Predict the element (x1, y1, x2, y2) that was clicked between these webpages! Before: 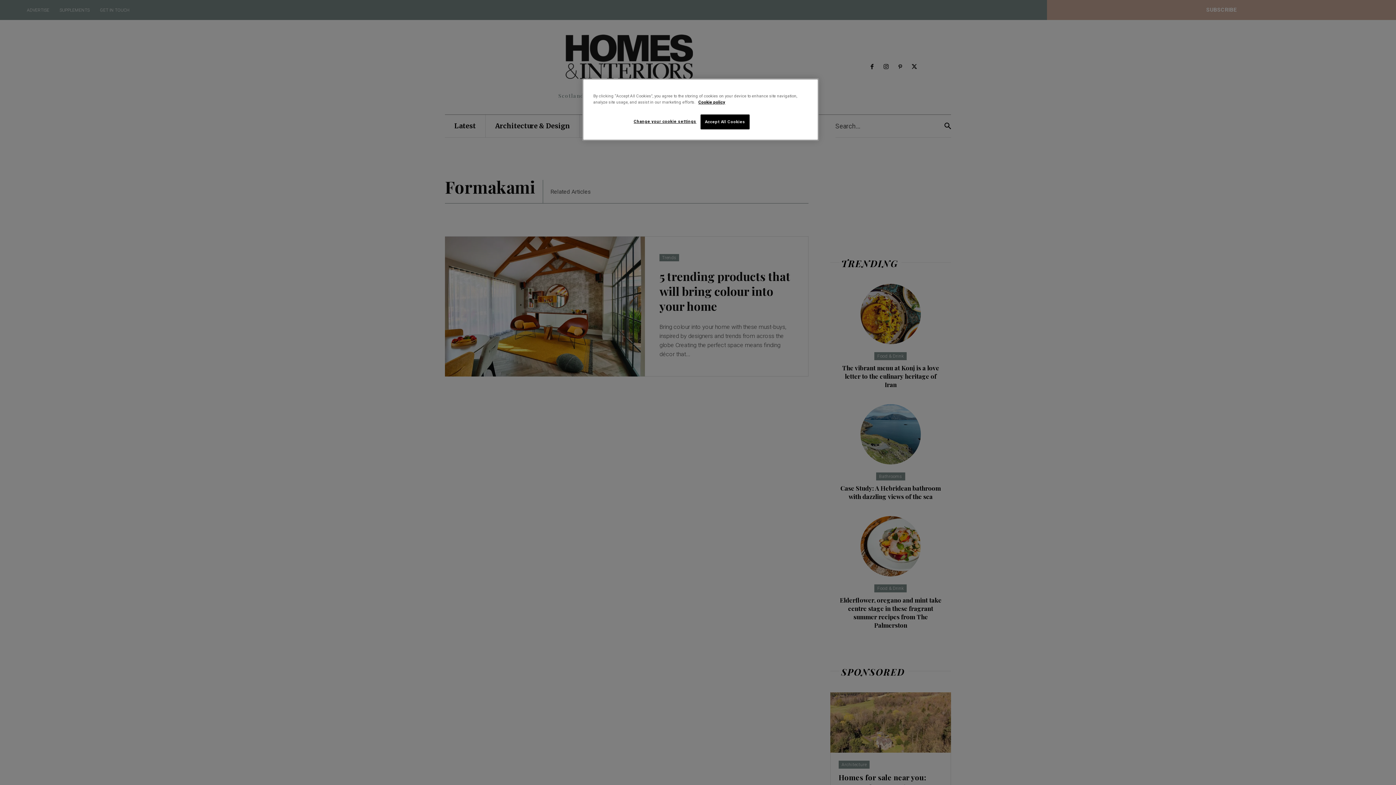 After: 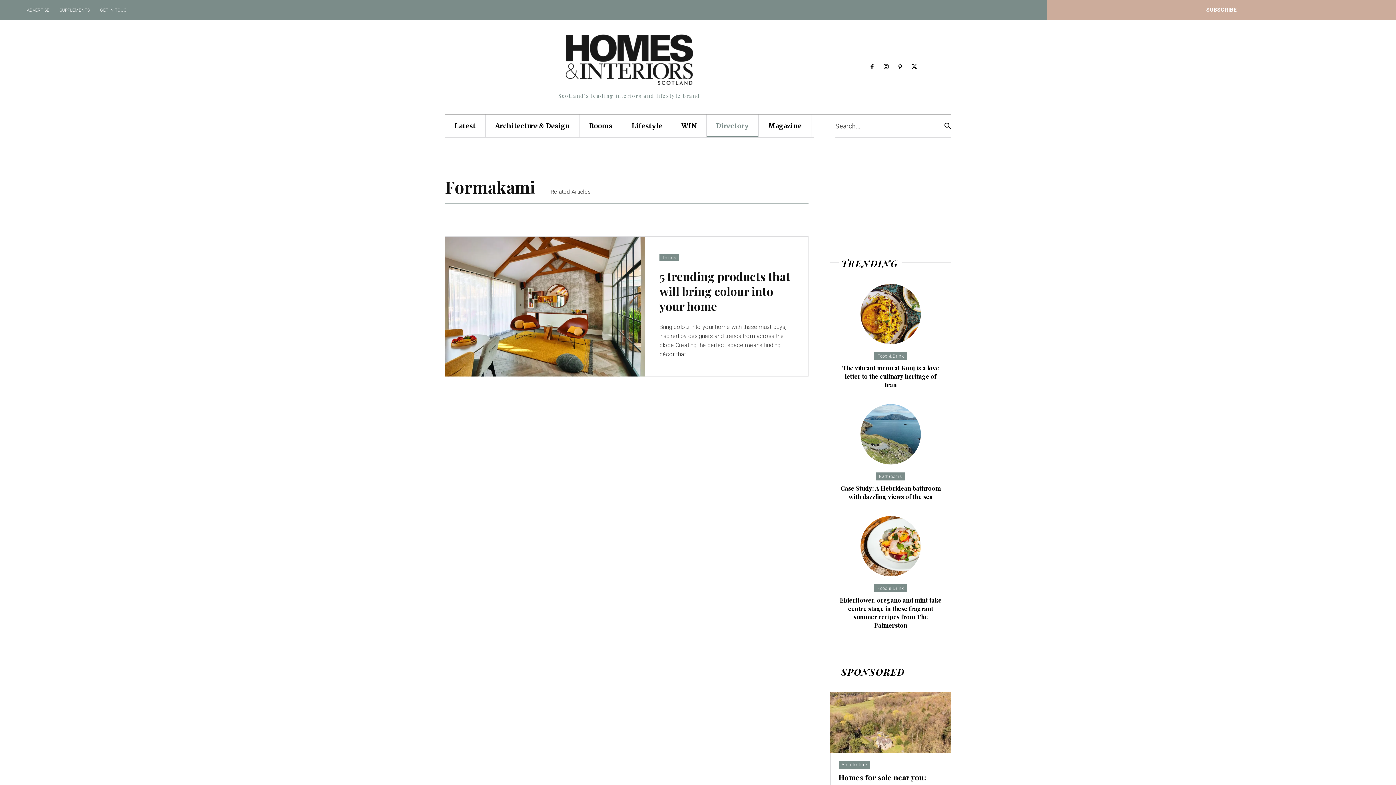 Action: bbox: (700, 114, 749, 129) label: Accept All Cookies